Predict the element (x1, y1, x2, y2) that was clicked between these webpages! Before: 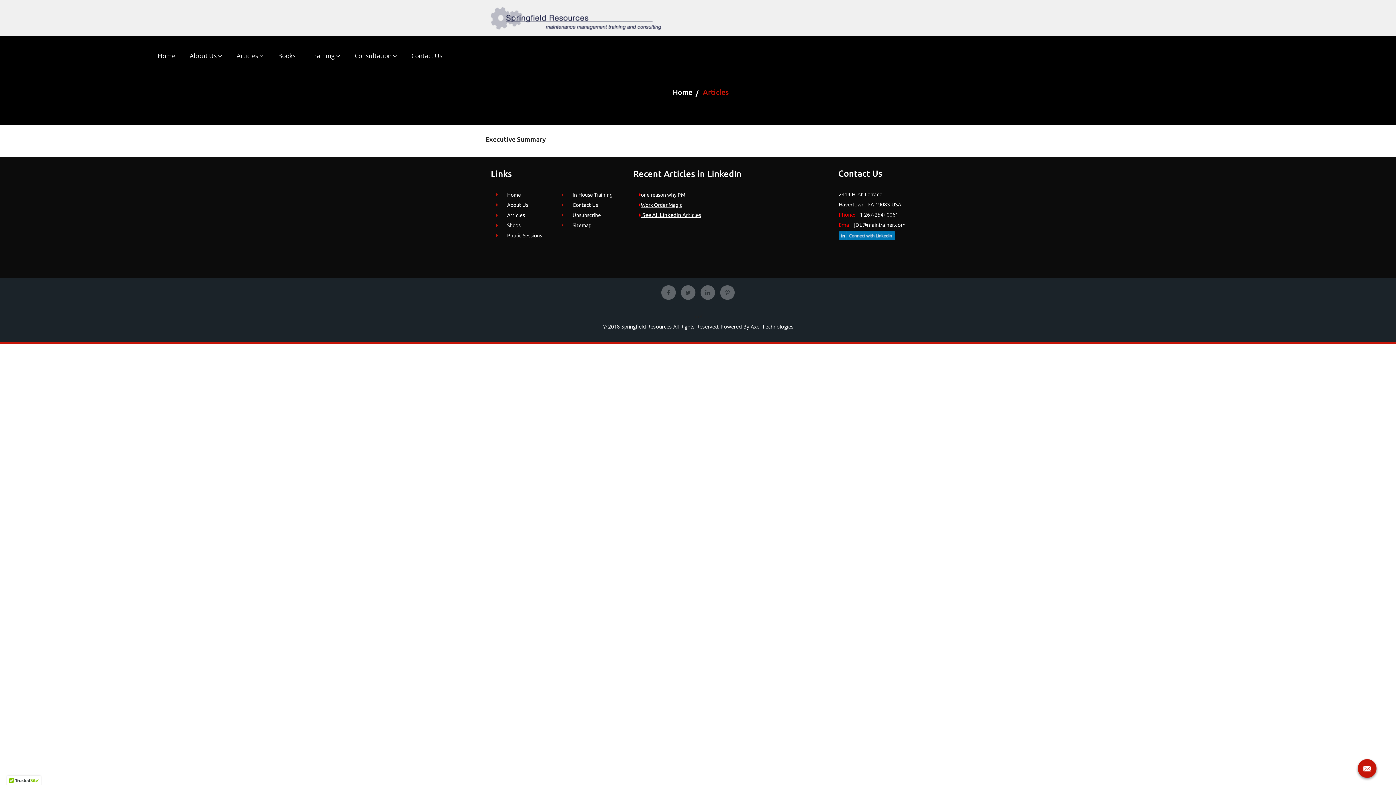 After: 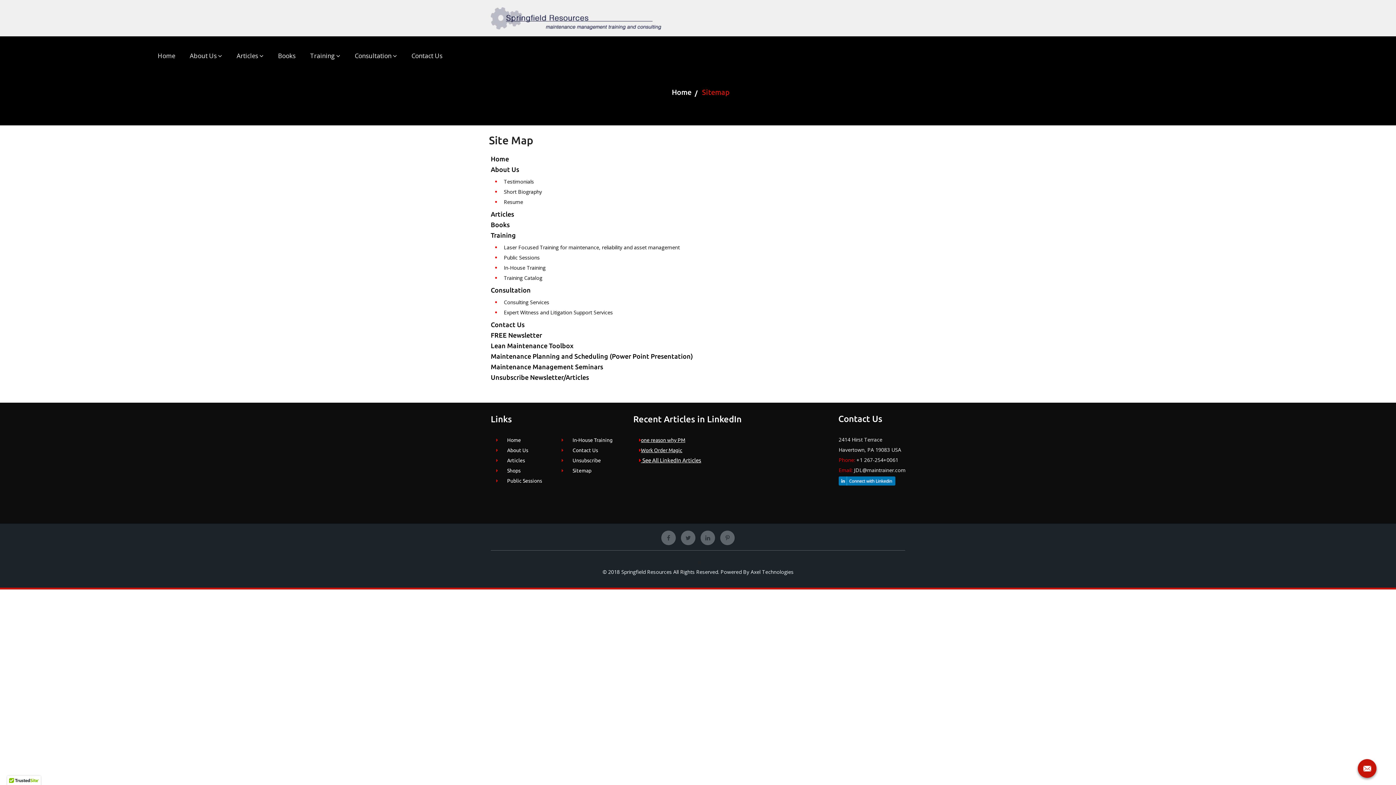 Action: label: Sitemap bbox: (572, 220, 616, 230)